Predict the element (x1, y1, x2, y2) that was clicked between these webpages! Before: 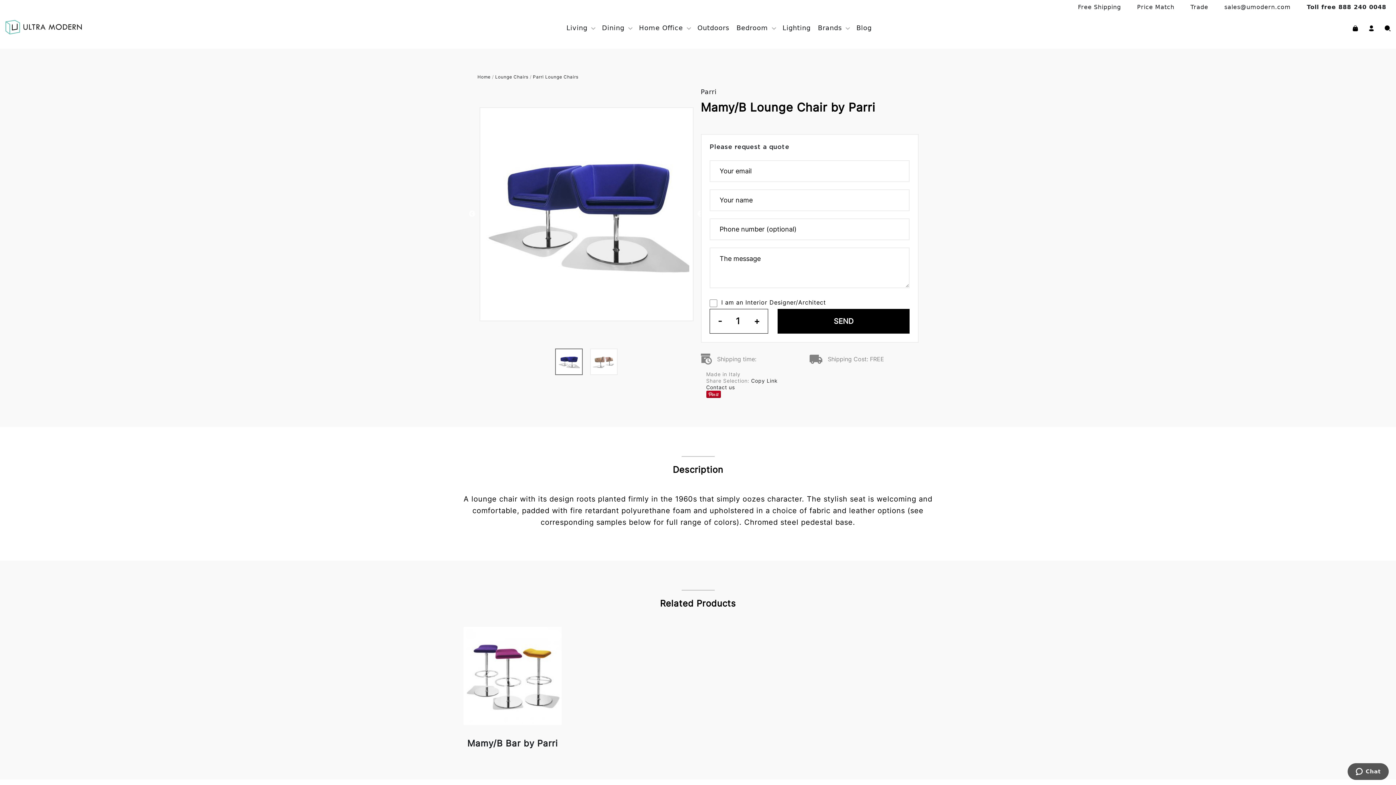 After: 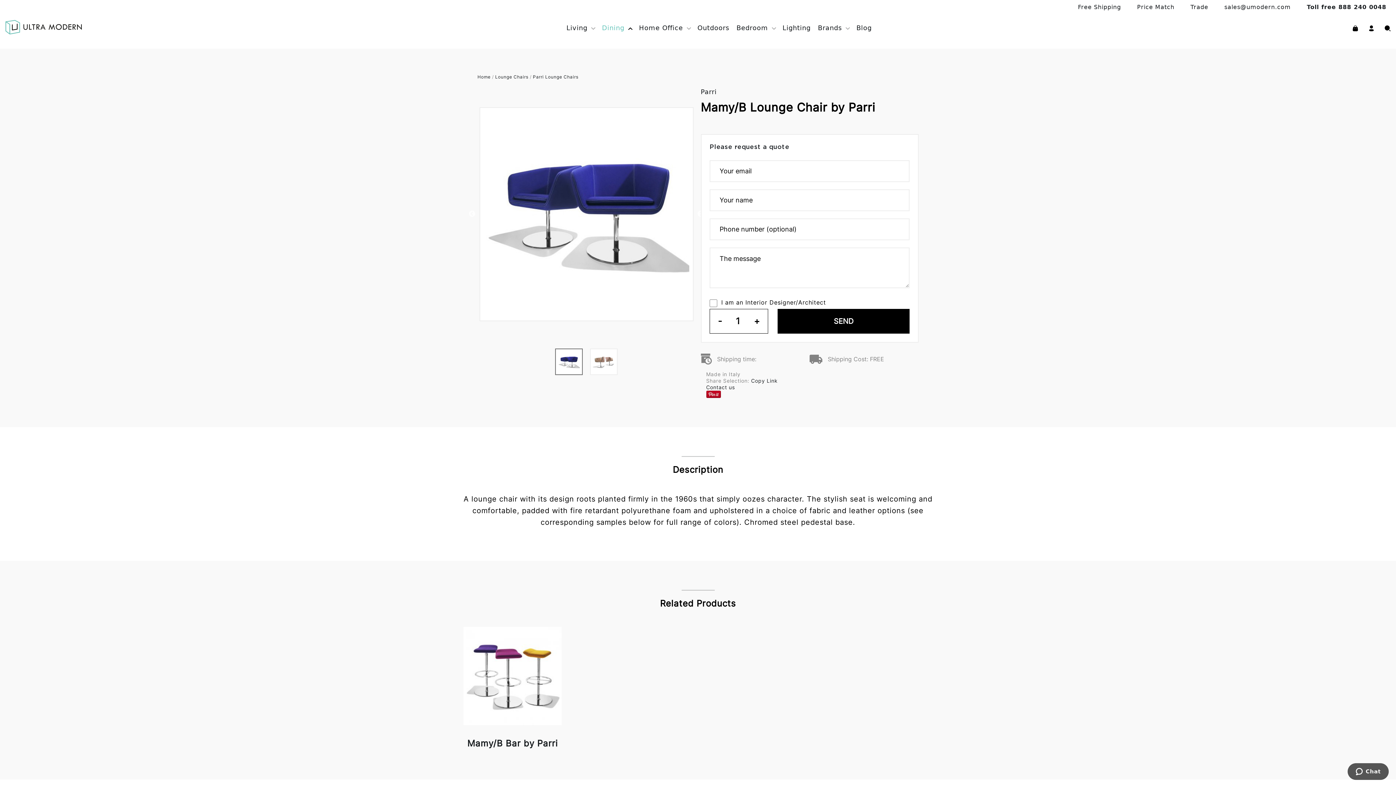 Action: bbox: (602, 24, 624, 31) label: Dining